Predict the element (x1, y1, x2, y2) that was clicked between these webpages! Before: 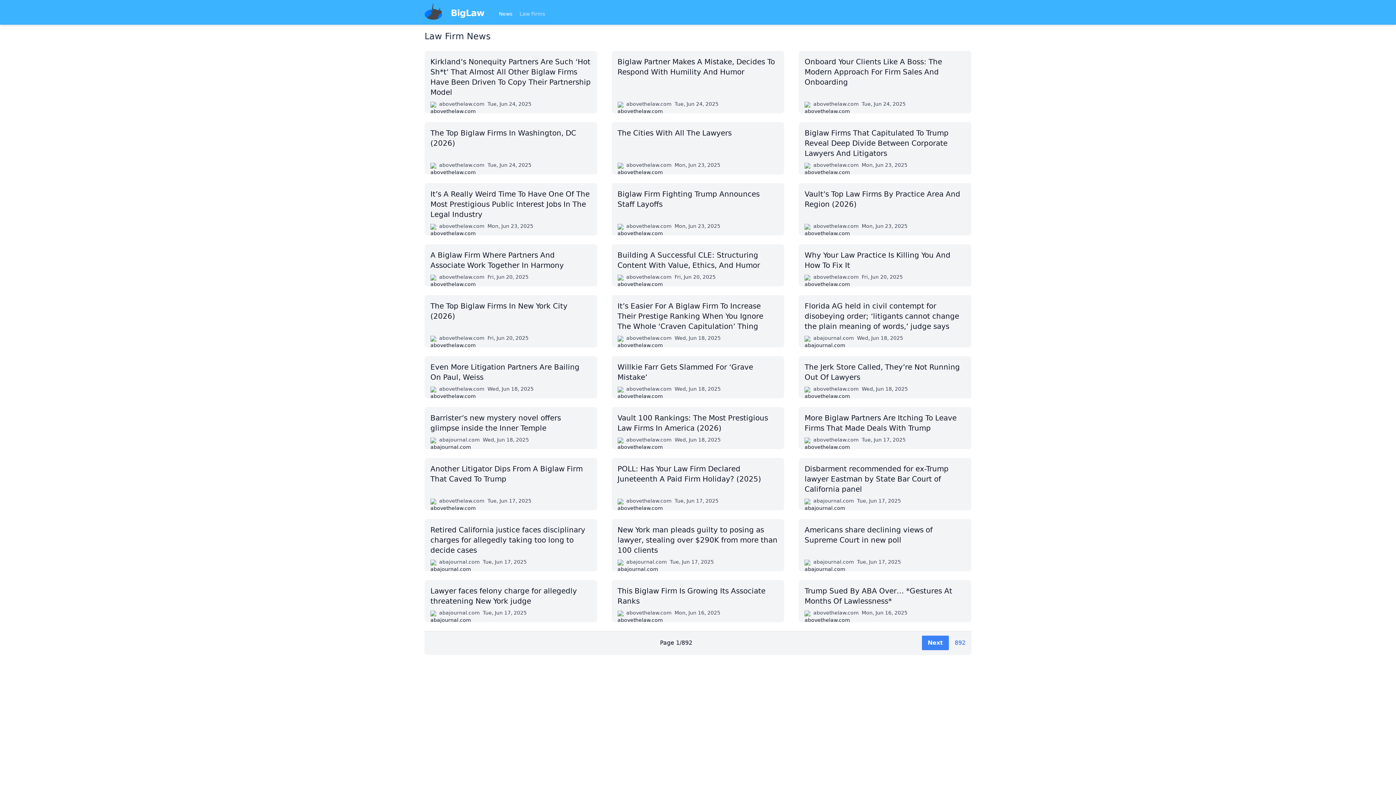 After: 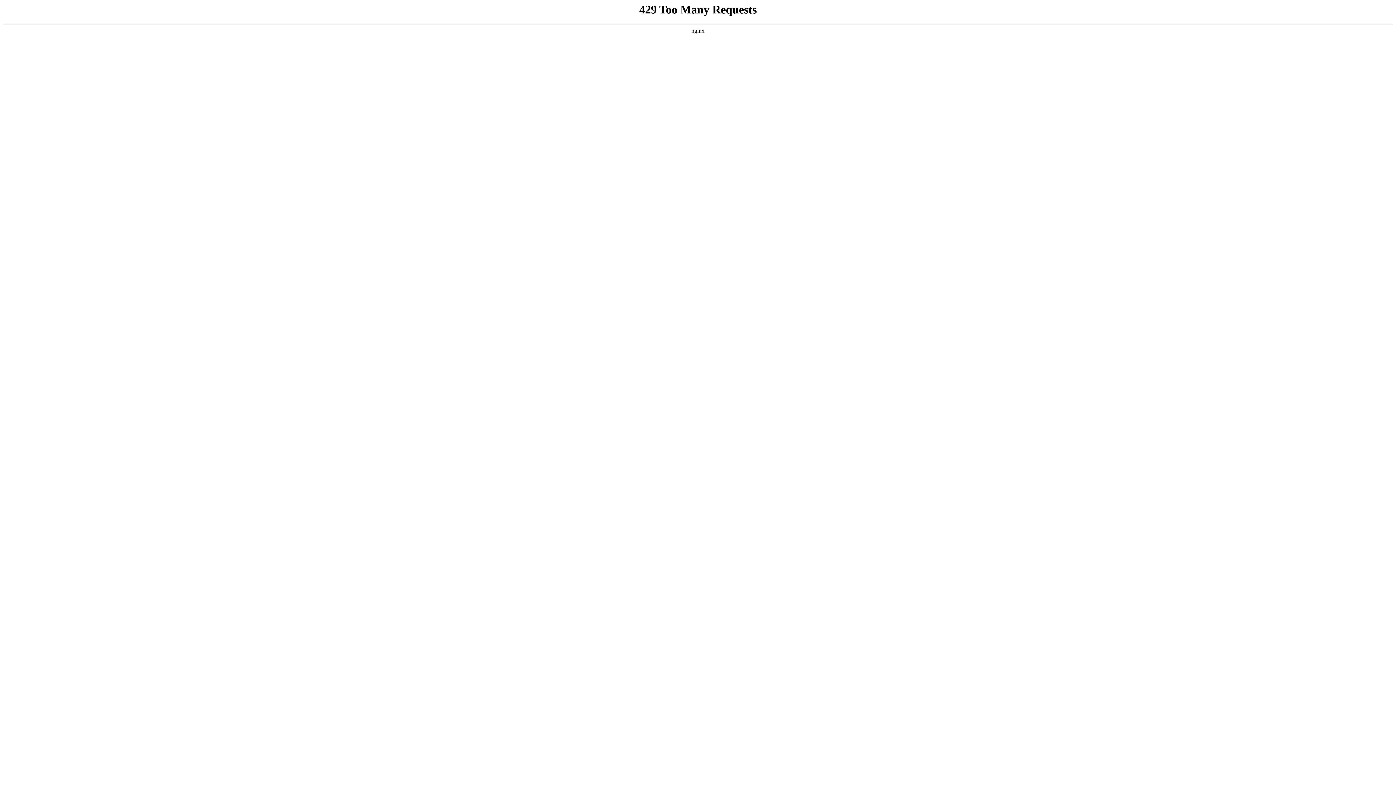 Action: bbox: (611, 122, 784, 174) label: The Cities With All The Lawyers
abovethelaw.com
Mon, Jun 23, 2025